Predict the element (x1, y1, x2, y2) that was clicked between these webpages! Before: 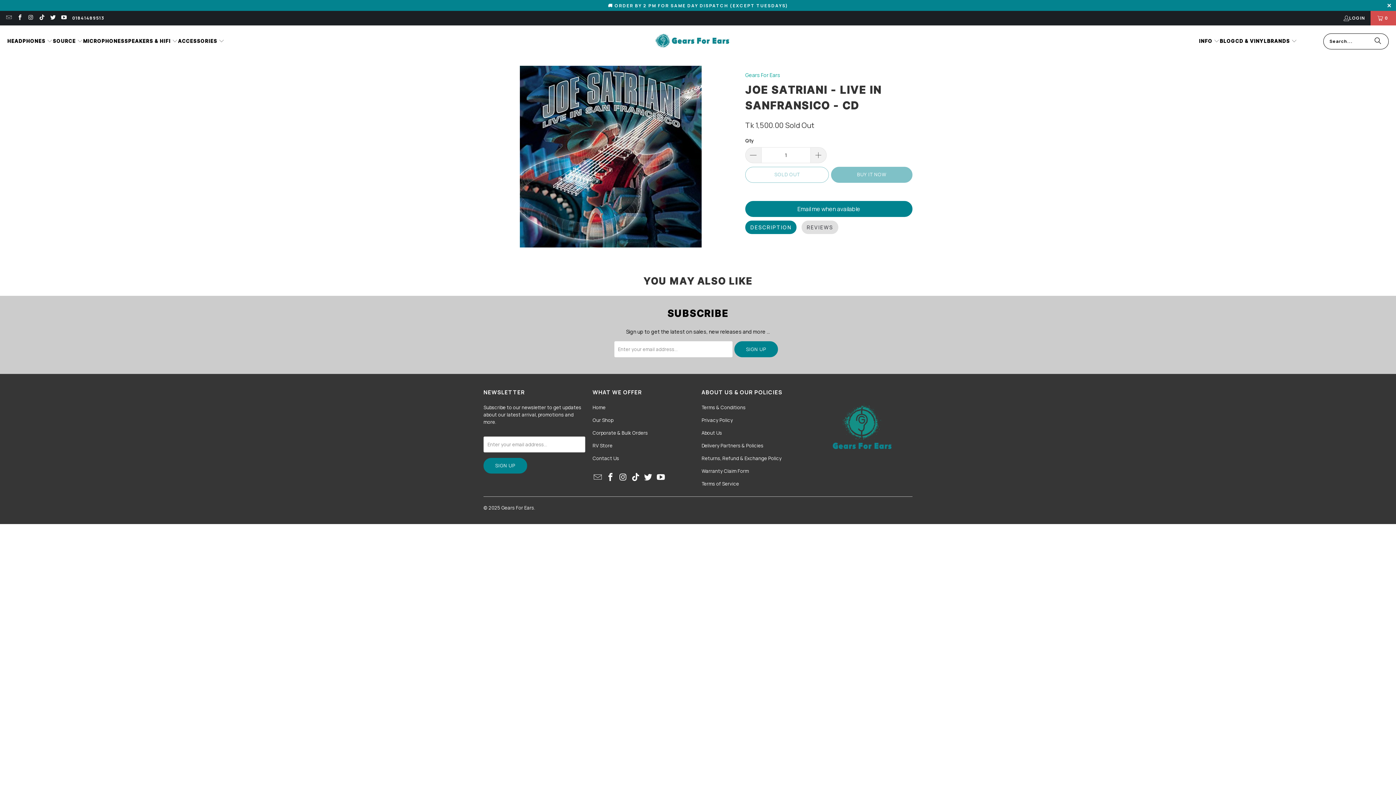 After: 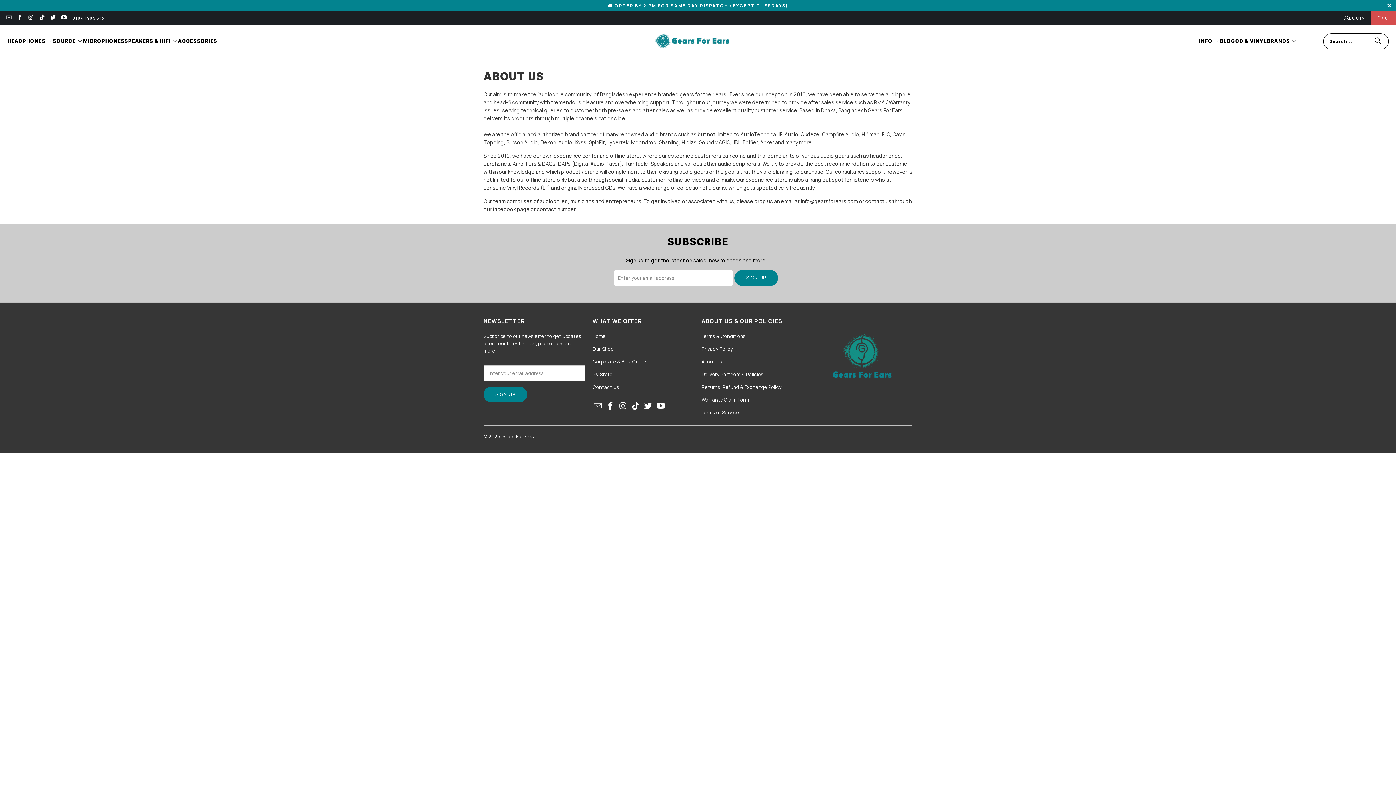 Action: bbox: (701, 429, 722, 436) label: About Us